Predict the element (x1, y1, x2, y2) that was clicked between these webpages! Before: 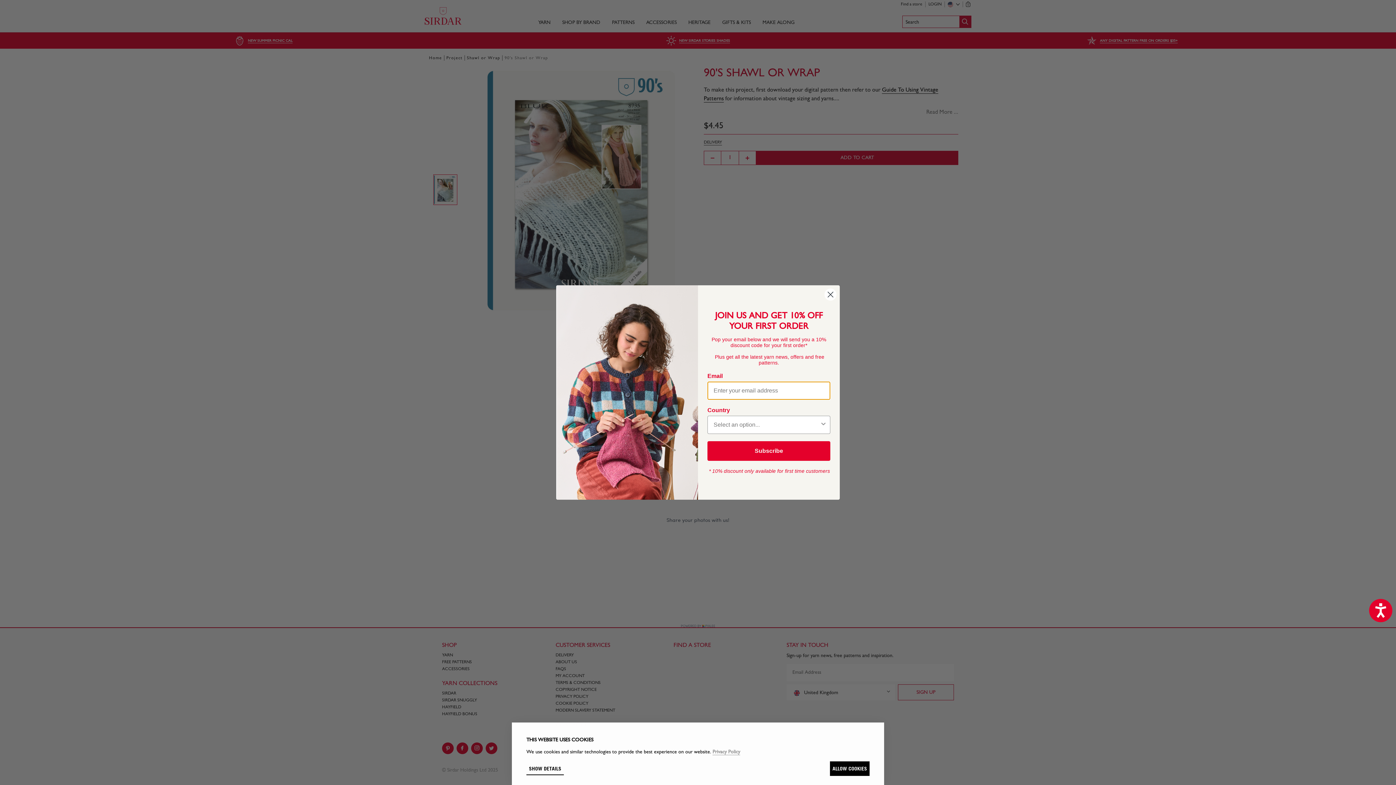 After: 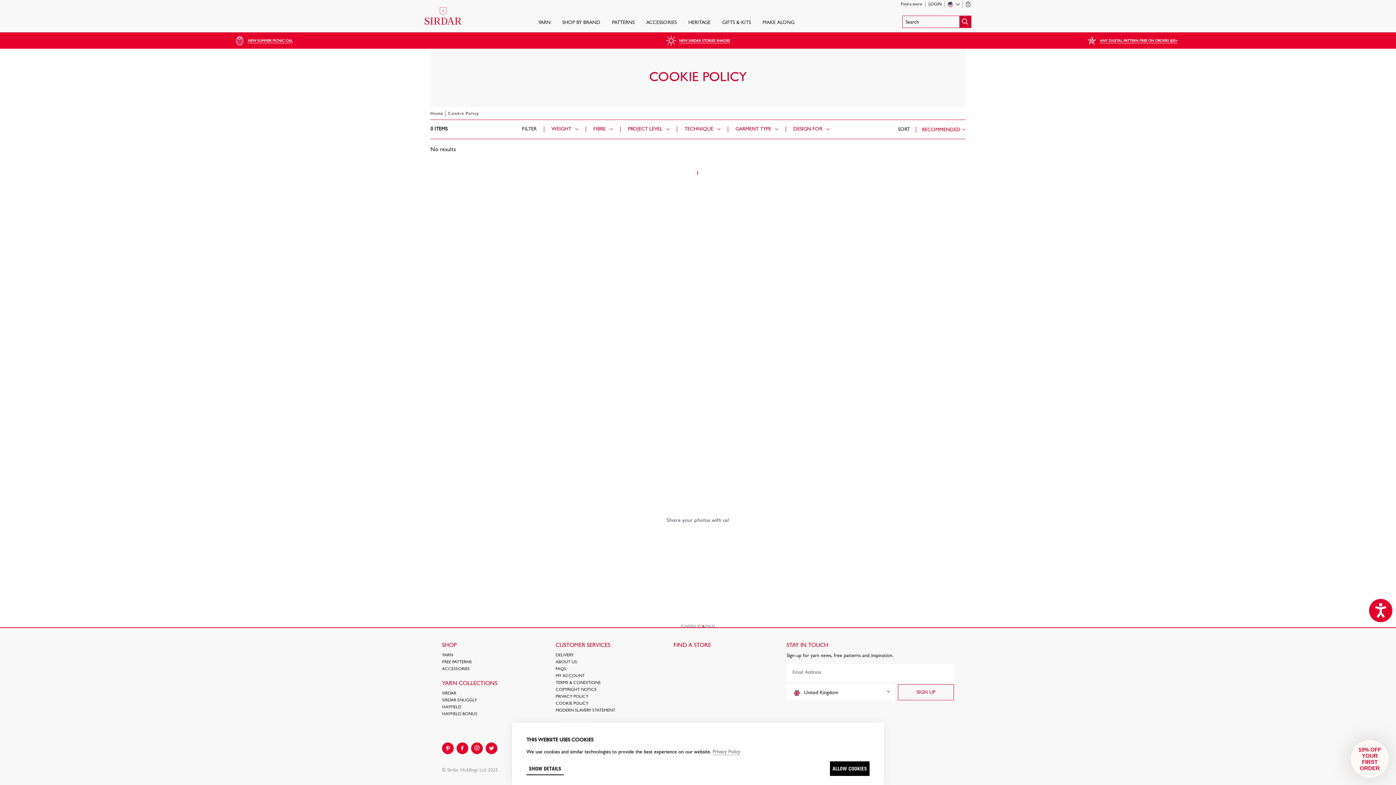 Action: bbox: (712, 749, 740, 755) label: Privacy Policy